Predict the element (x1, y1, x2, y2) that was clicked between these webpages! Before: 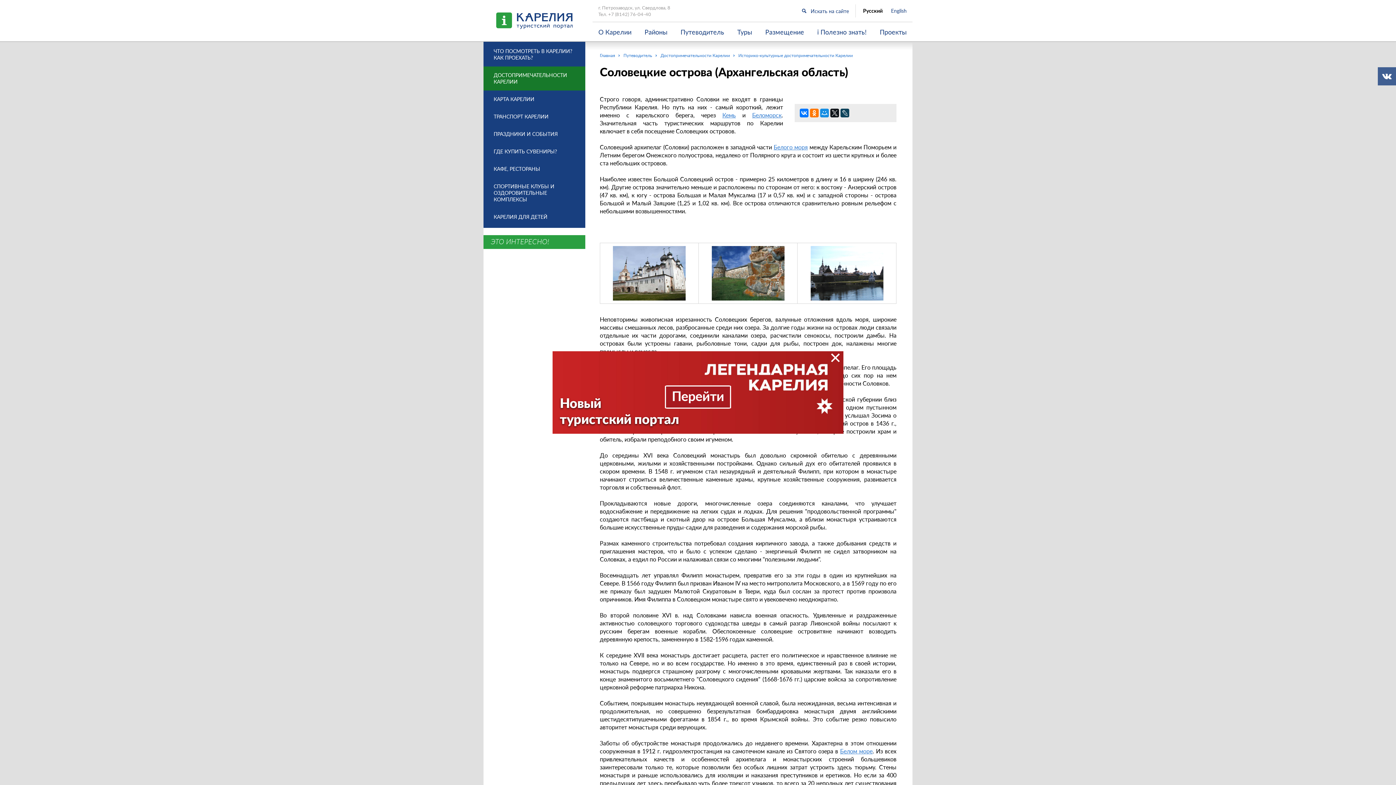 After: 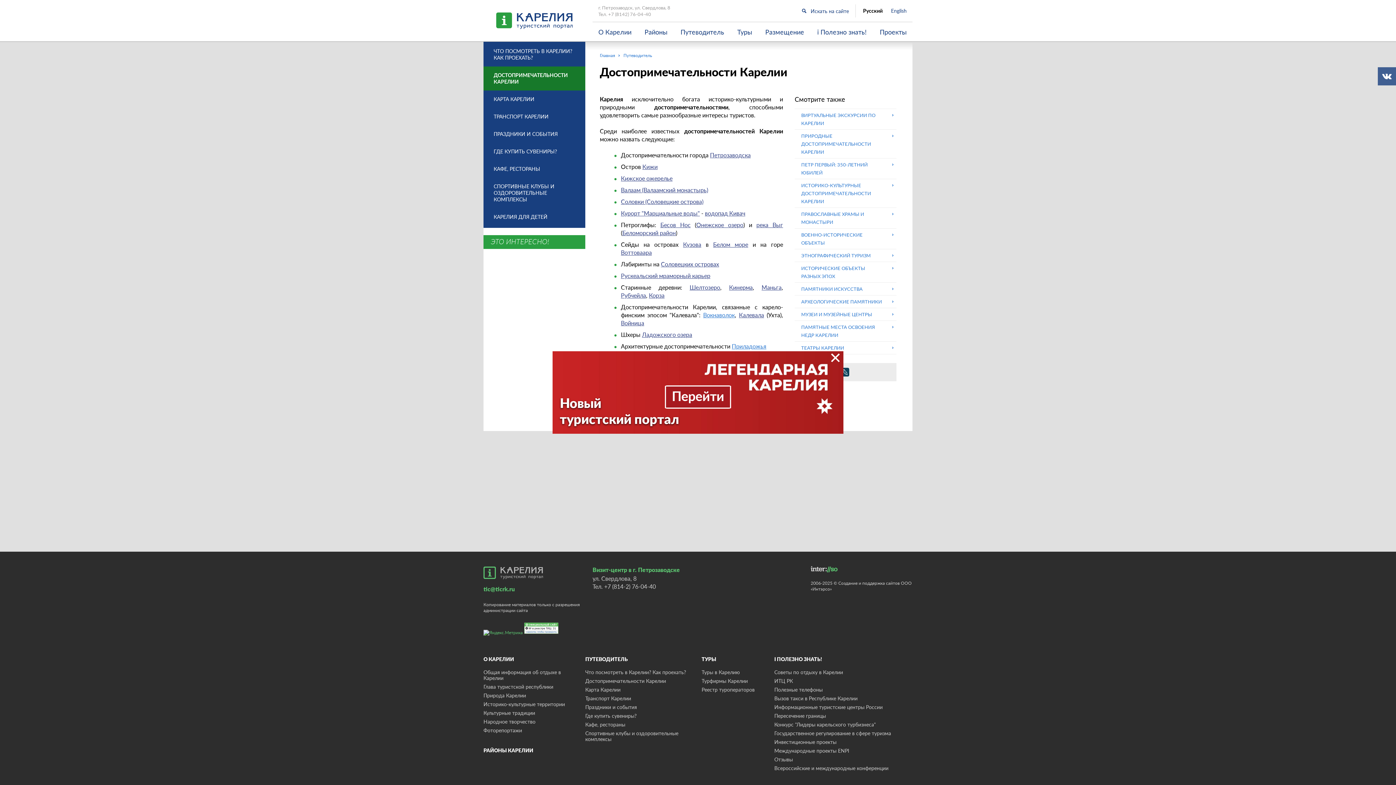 Action: label: Достопримечательности Карелии bbox: (660, 52, 734, 58)